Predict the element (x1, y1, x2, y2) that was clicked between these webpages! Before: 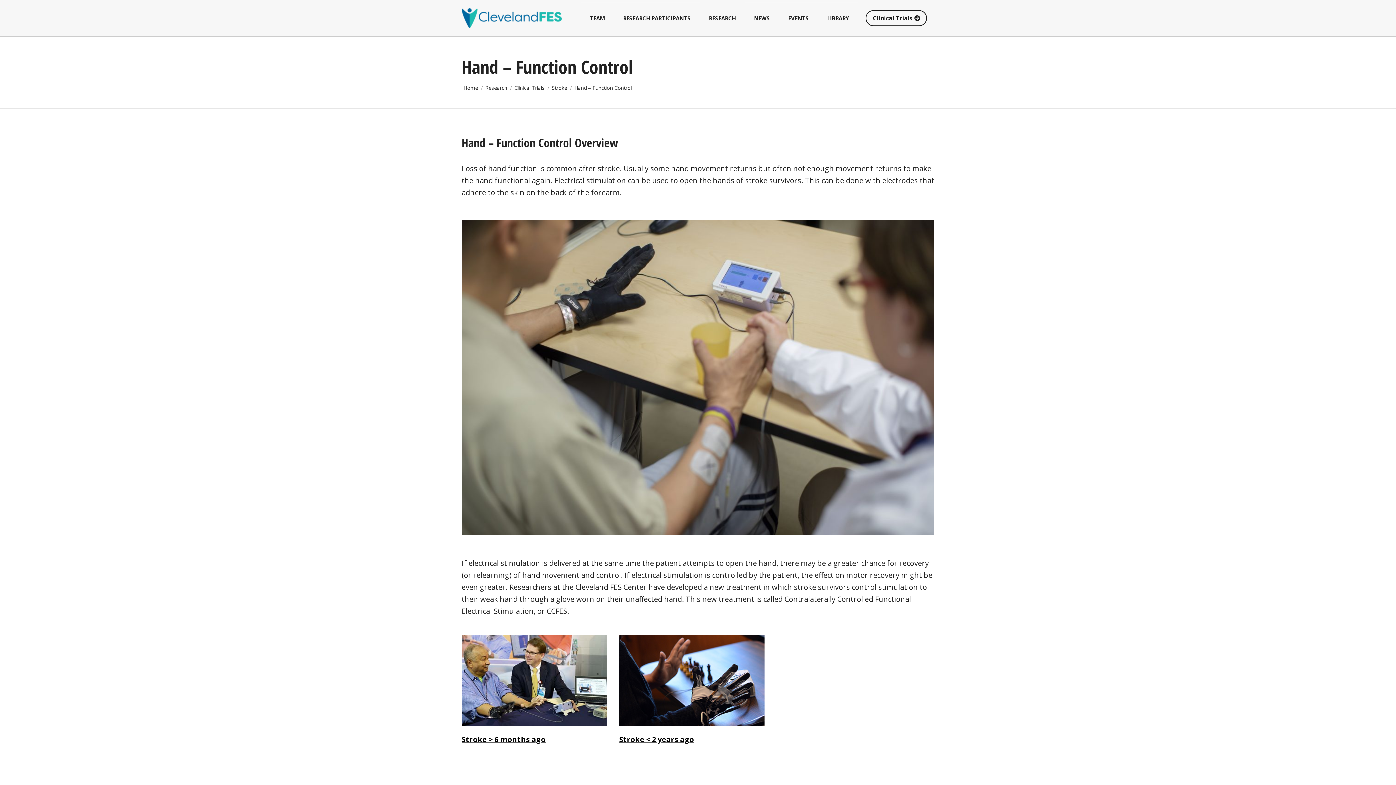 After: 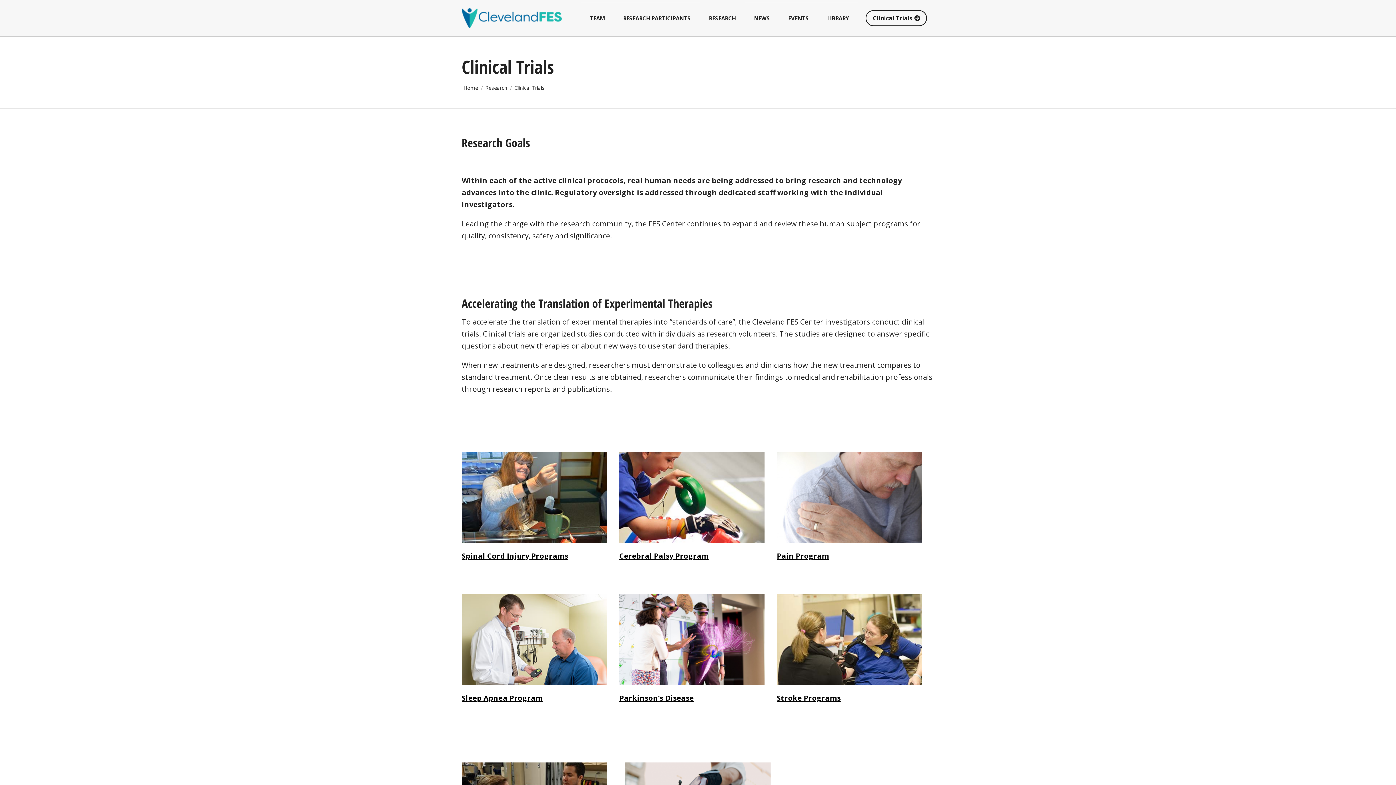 Action: bbox: (865, 10, 927, 26) label: Clinical Trials